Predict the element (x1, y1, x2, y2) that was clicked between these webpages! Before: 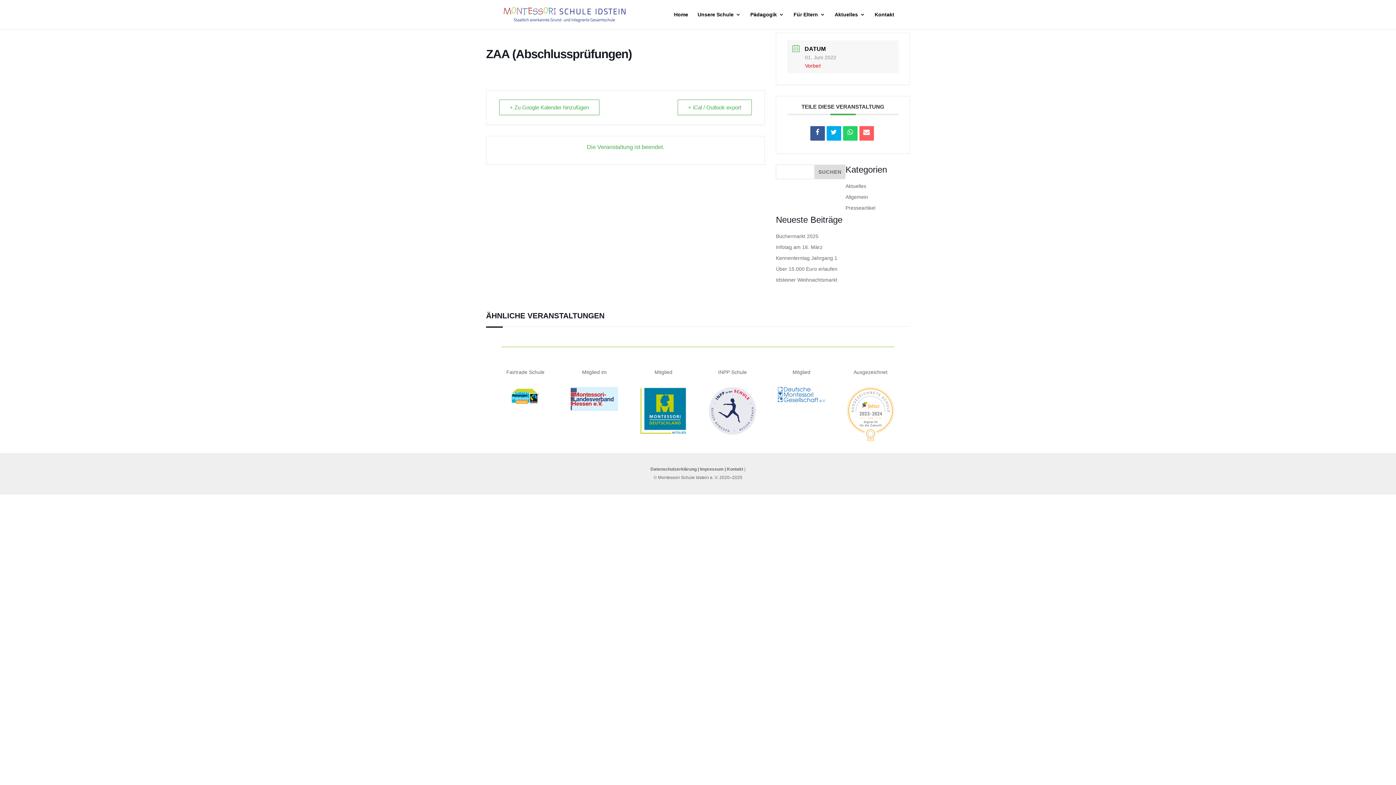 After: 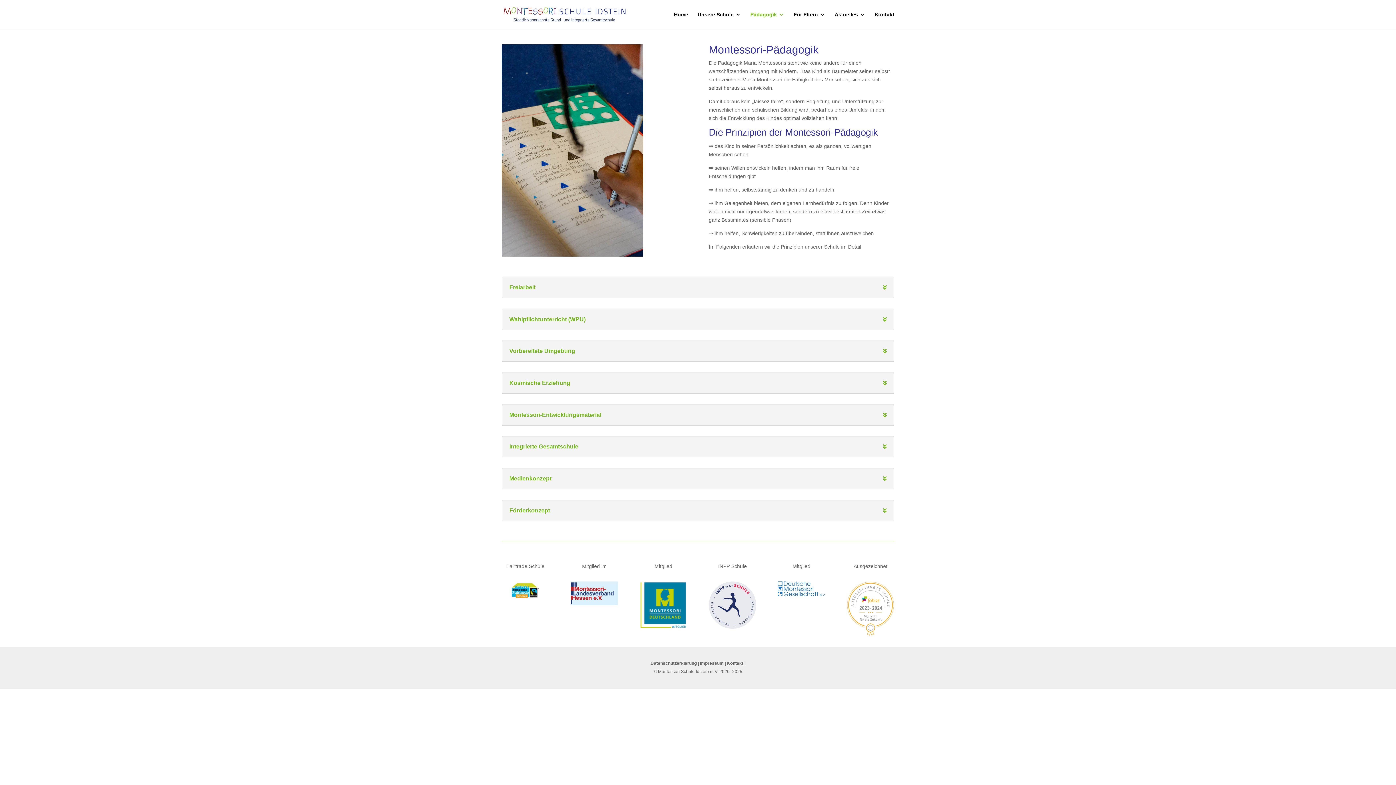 Action: bbox: (750, 12, 784, 29) label: Pädagogik